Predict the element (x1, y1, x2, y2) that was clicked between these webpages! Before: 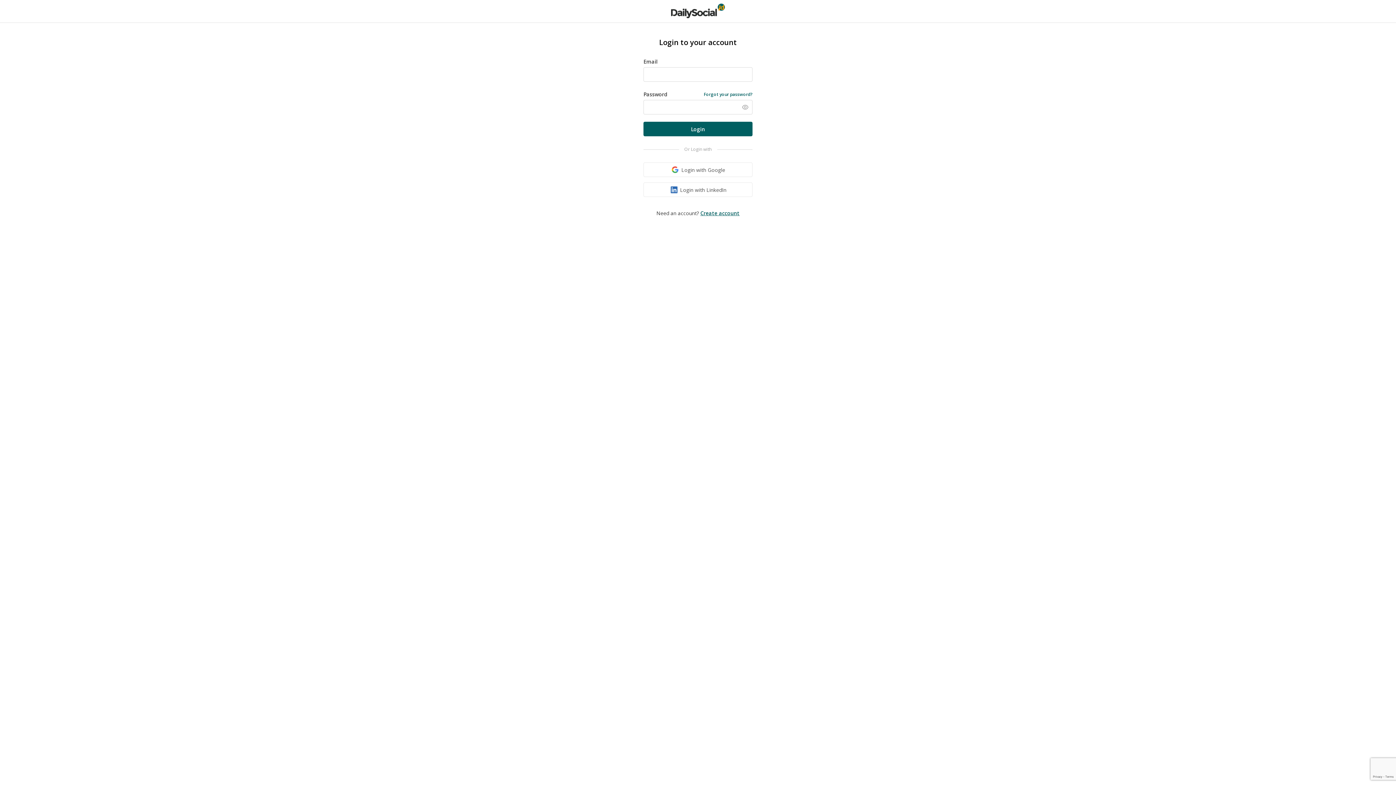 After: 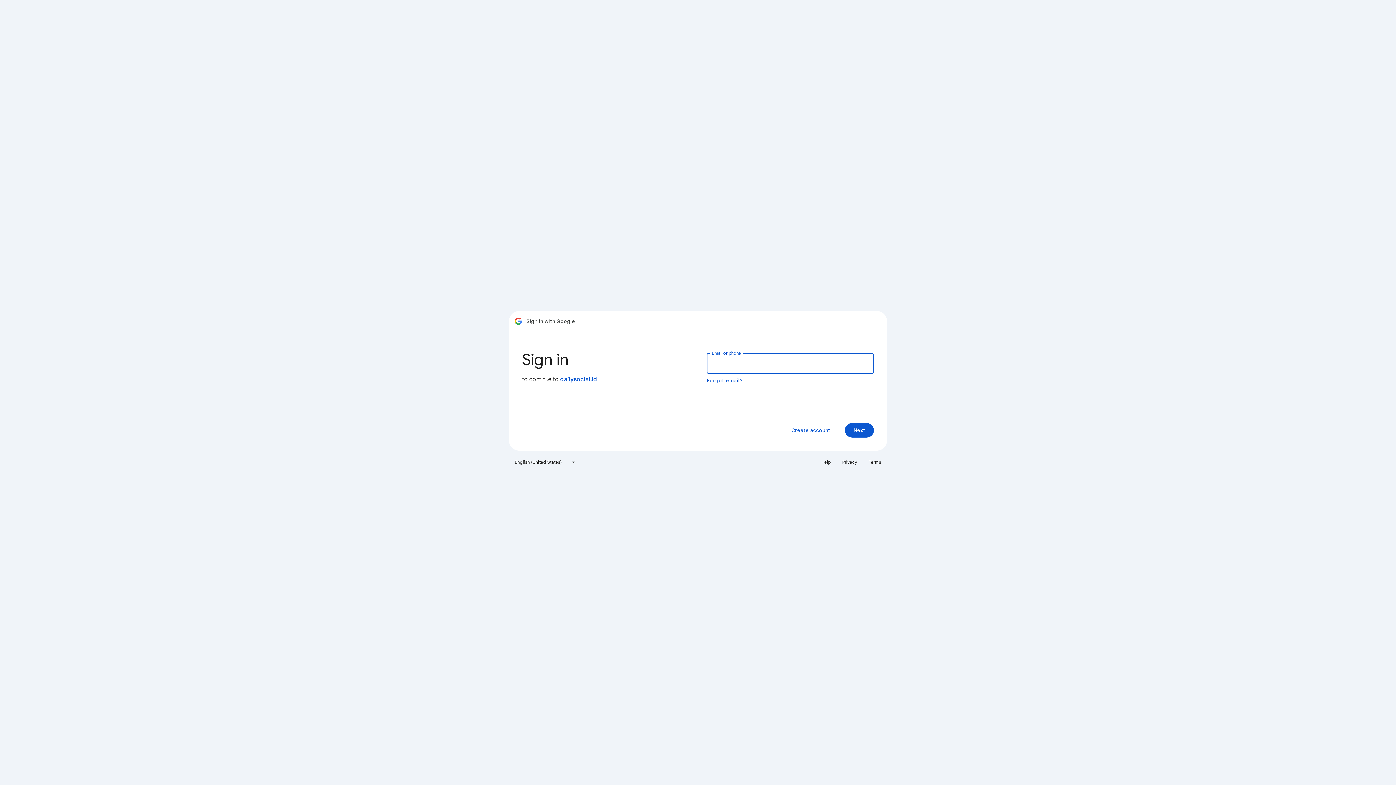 Action: bbox: (643, 162, 752, 177) label: Login with Google